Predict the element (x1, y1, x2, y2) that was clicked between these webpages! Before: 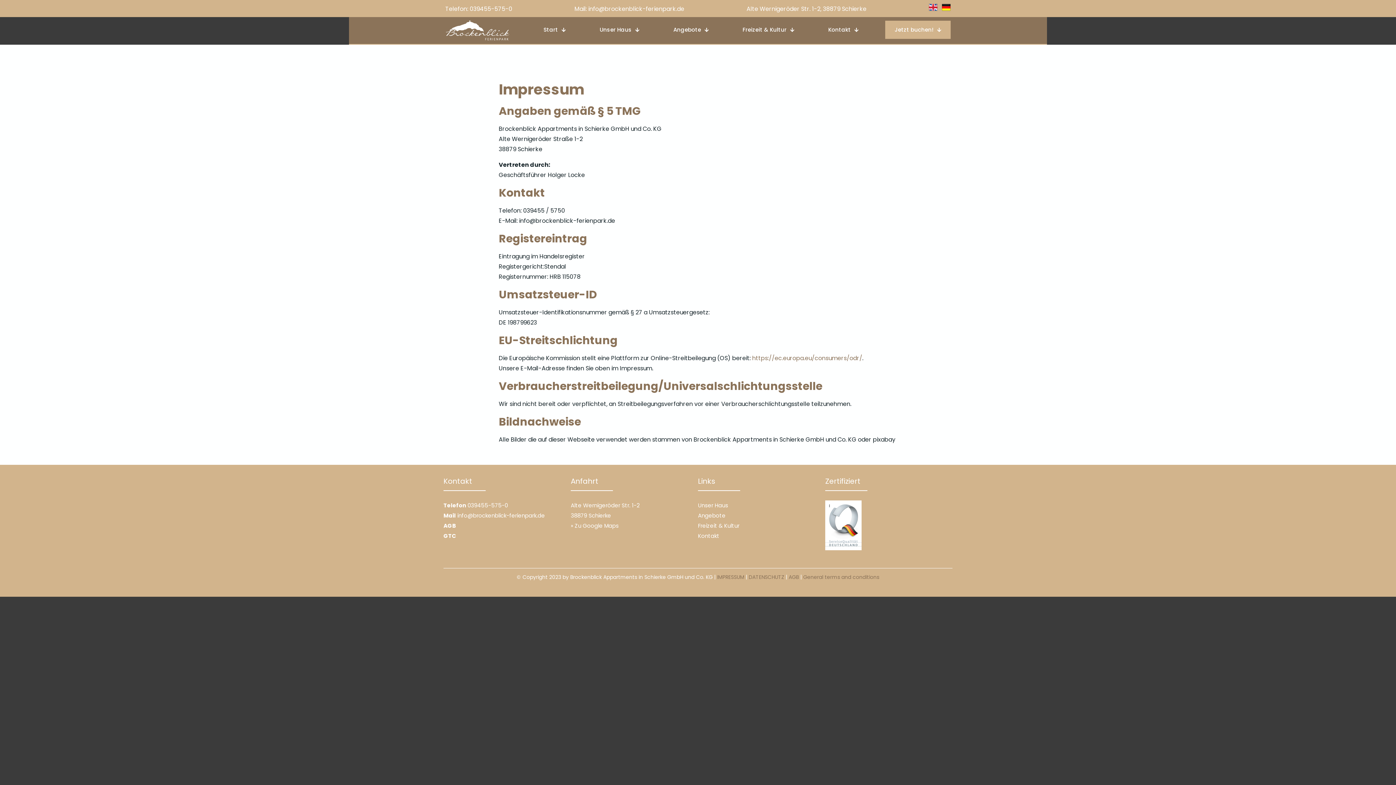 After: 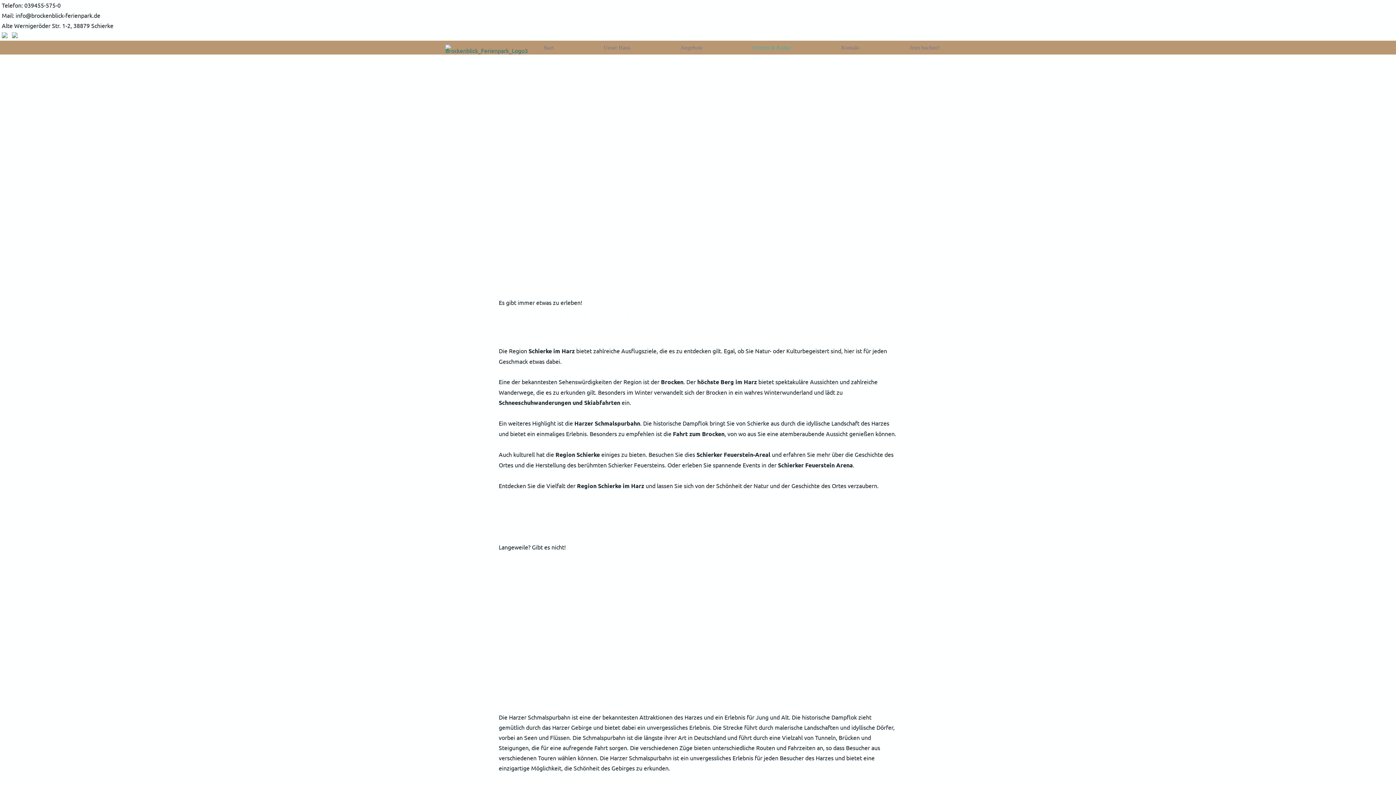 Action: bbox: (698, 522, 739, 529) label: Freizeit & Kultur